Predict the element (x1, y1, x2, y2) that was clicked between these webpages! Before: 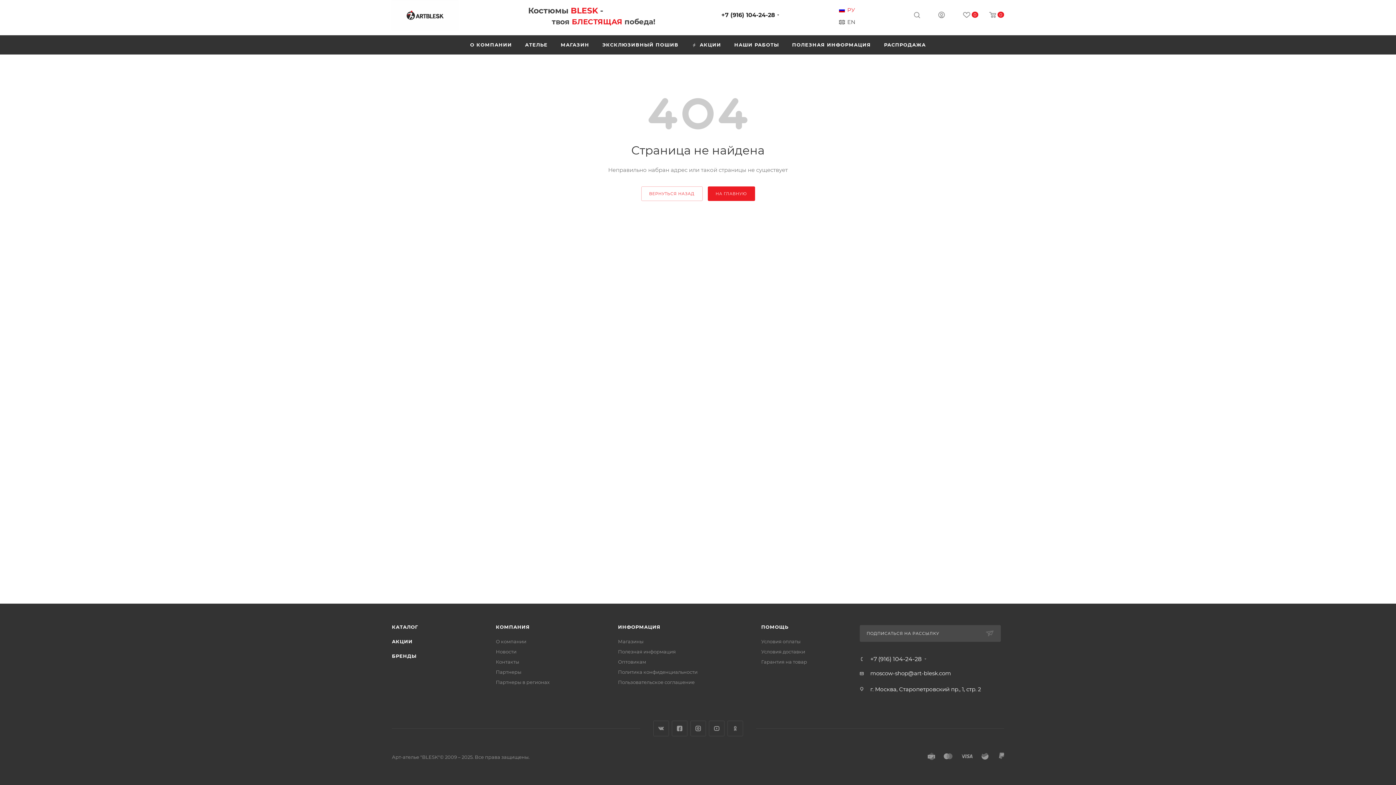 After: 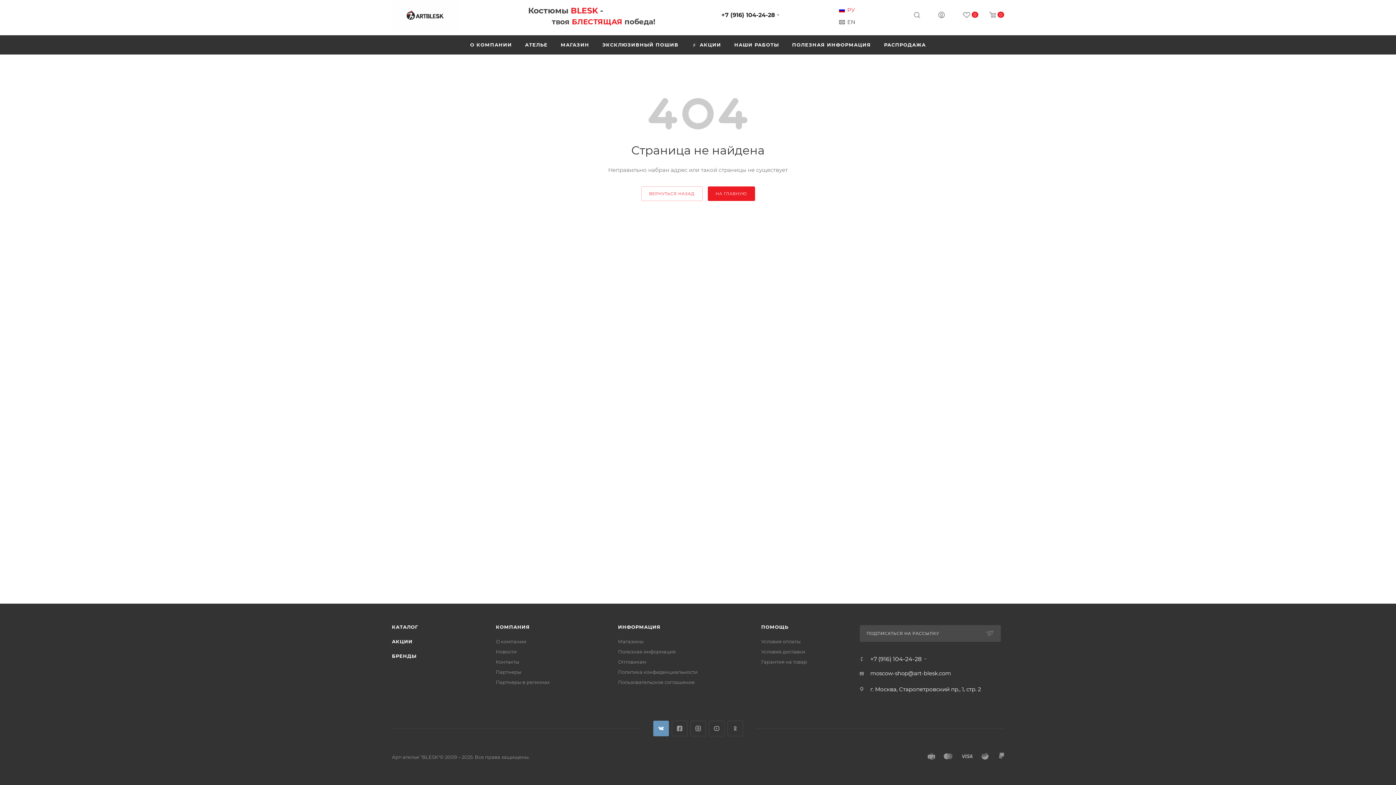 Action: bbox: (653, 721, 668, 736) label: Вконтакте